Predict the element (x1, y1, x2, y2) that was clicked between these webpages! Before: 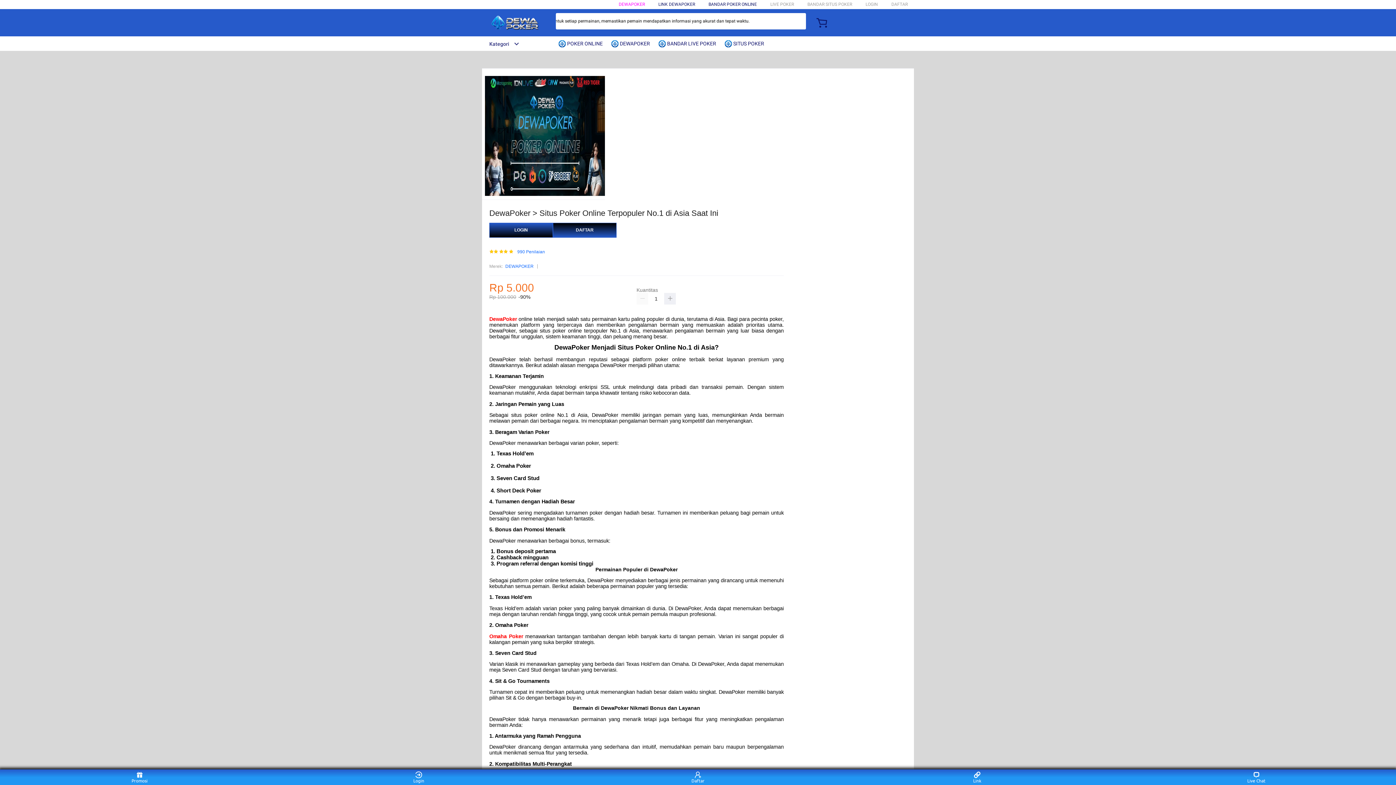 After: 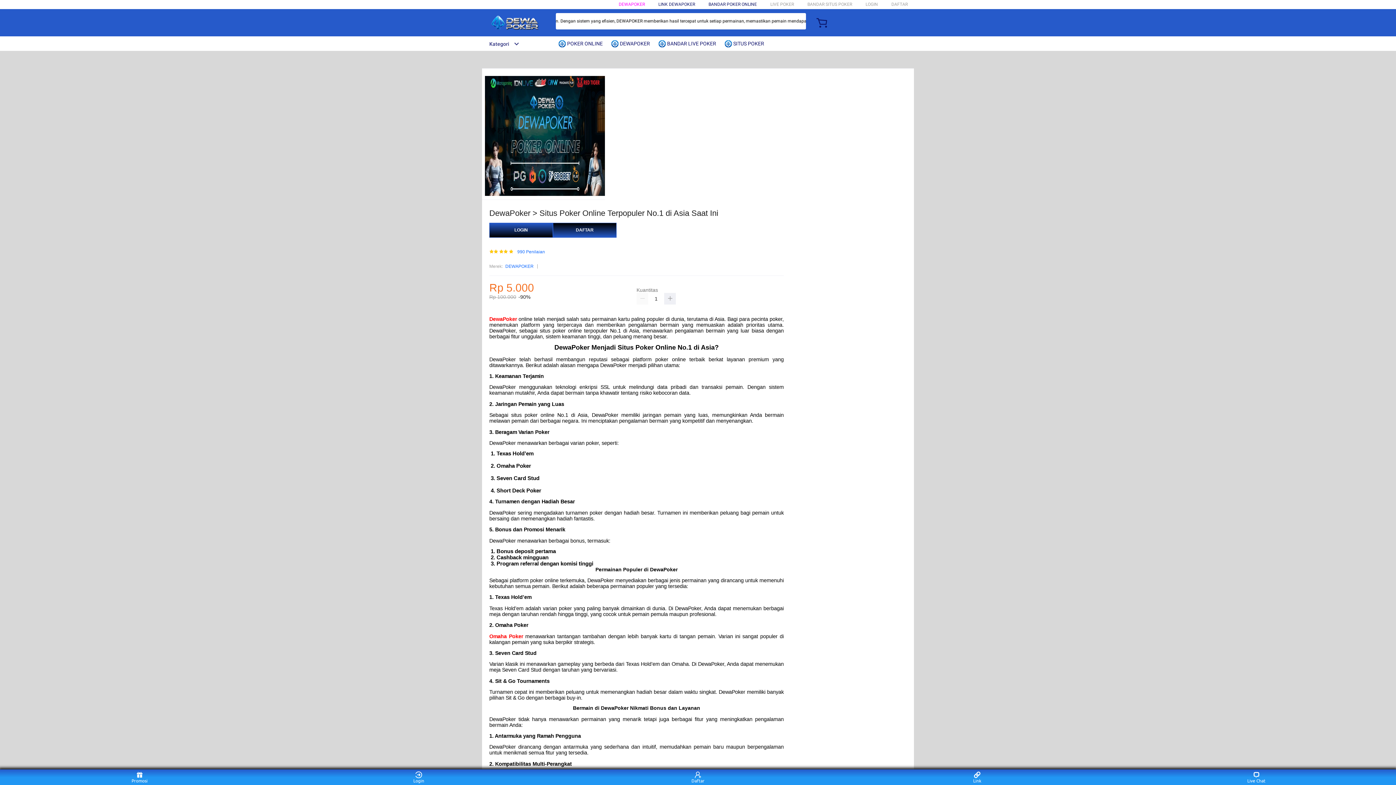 Action: bbox: (658, 36, 720, 50) label:  BANDAR LIVE POKER